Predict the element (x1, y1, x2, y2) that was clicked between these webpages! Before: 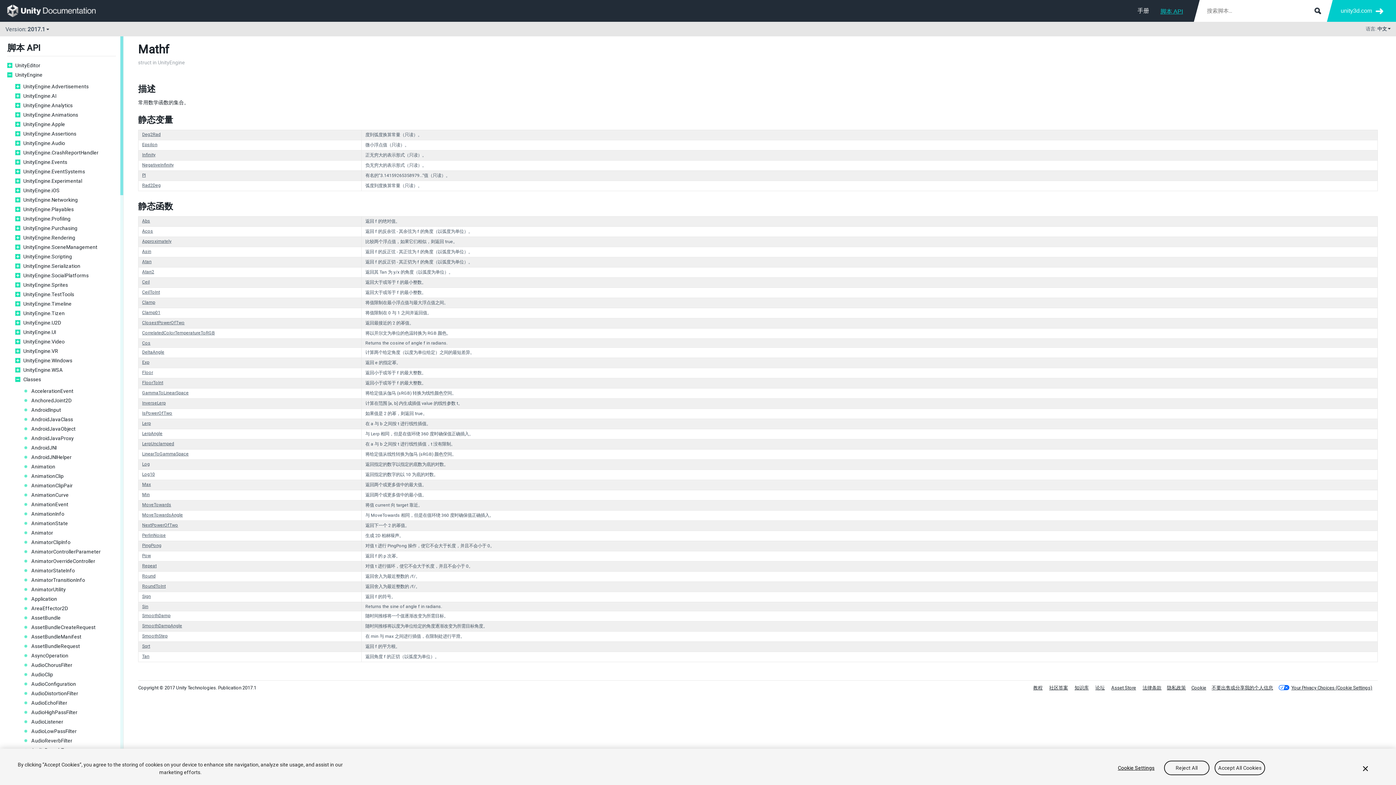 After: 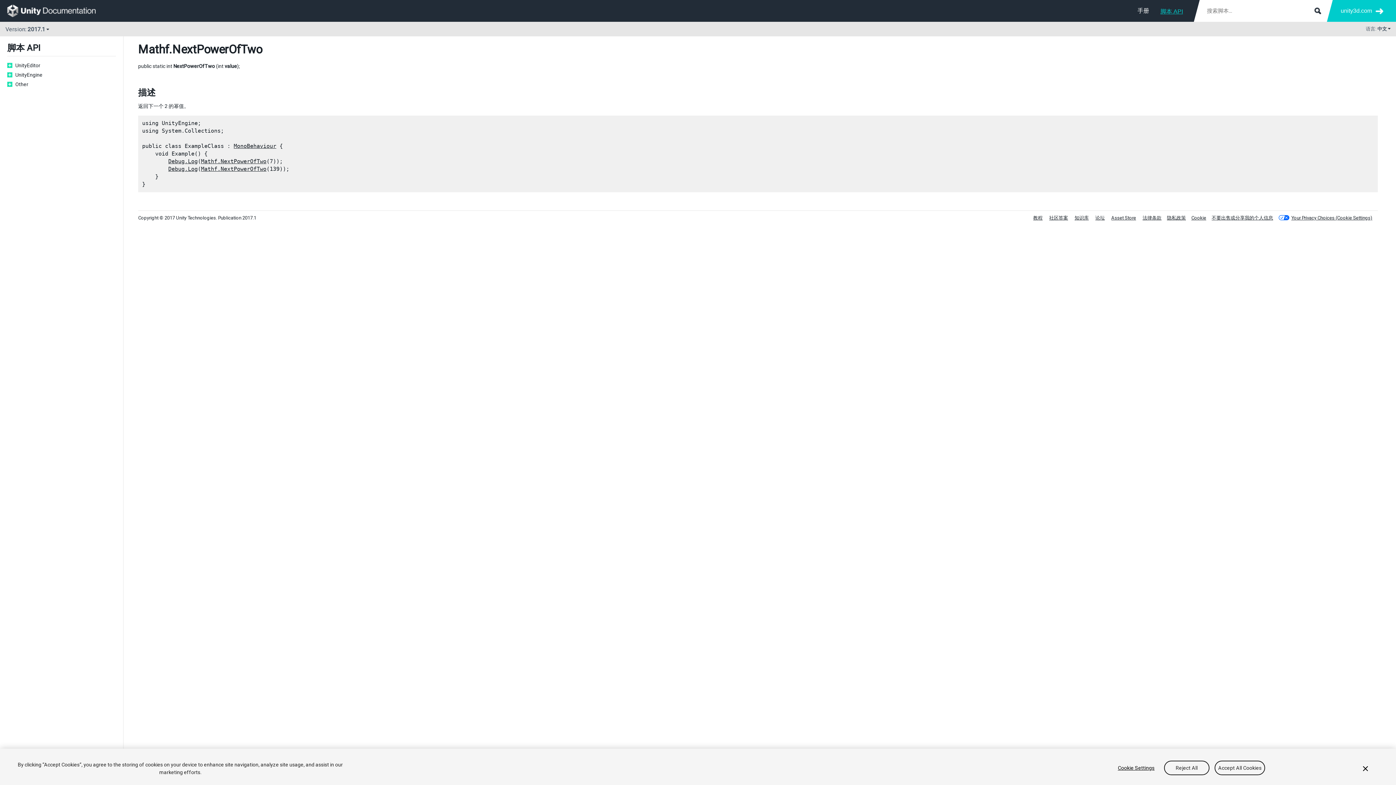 Action: bbox: (142, 522, 178, 528) label: NextPowerOfTwo